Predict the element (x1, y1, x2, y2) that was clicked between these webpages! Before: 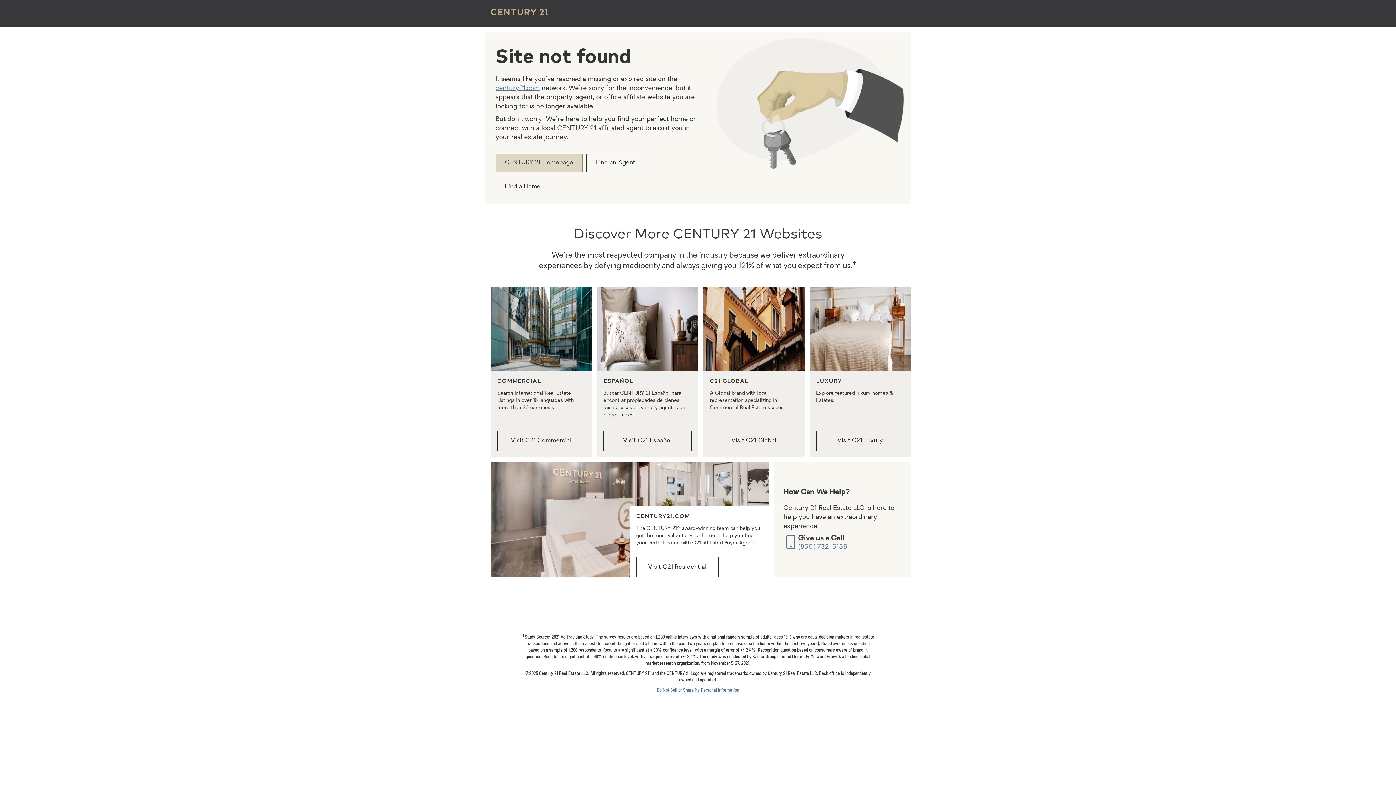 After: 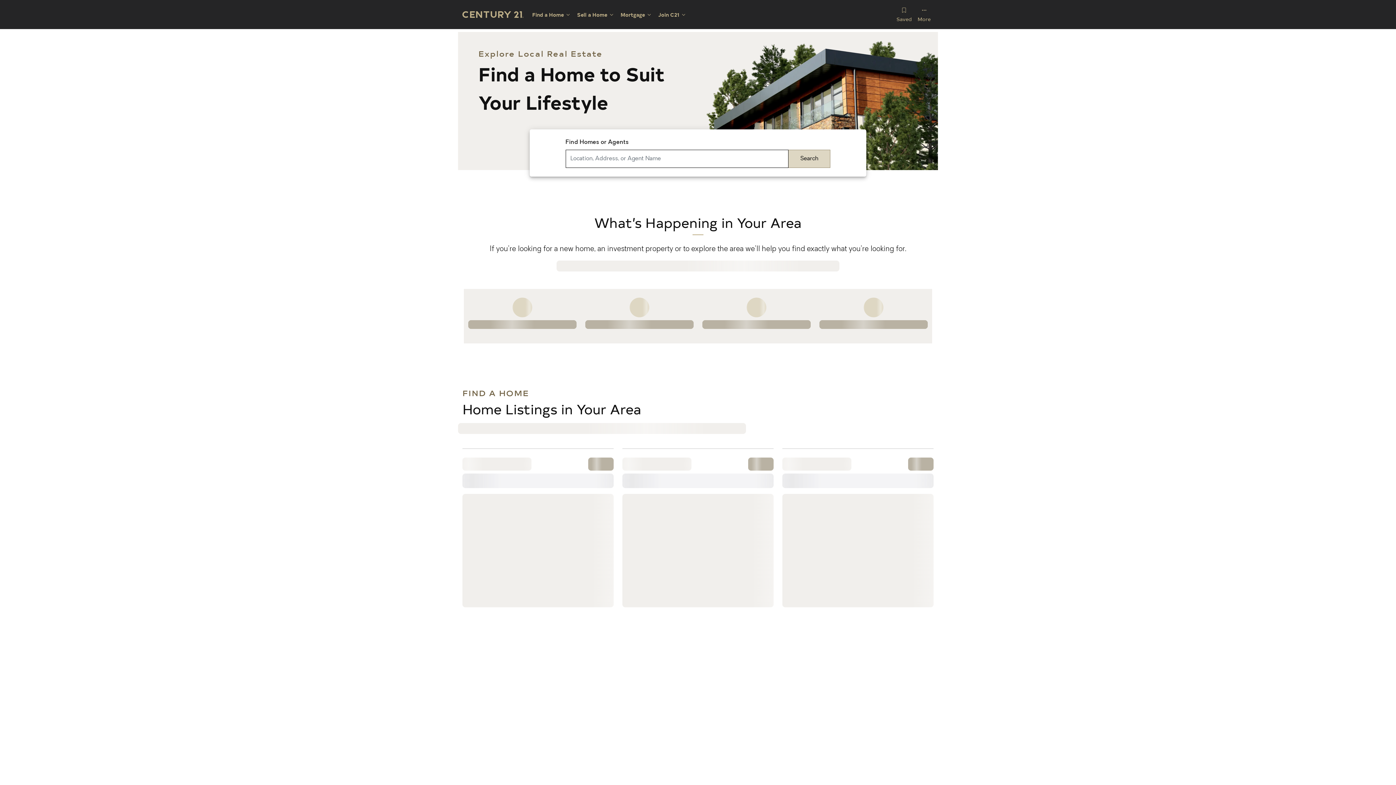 Action: label: CENTURY 21 Homepage bbox: (495, 153, 582, 172)